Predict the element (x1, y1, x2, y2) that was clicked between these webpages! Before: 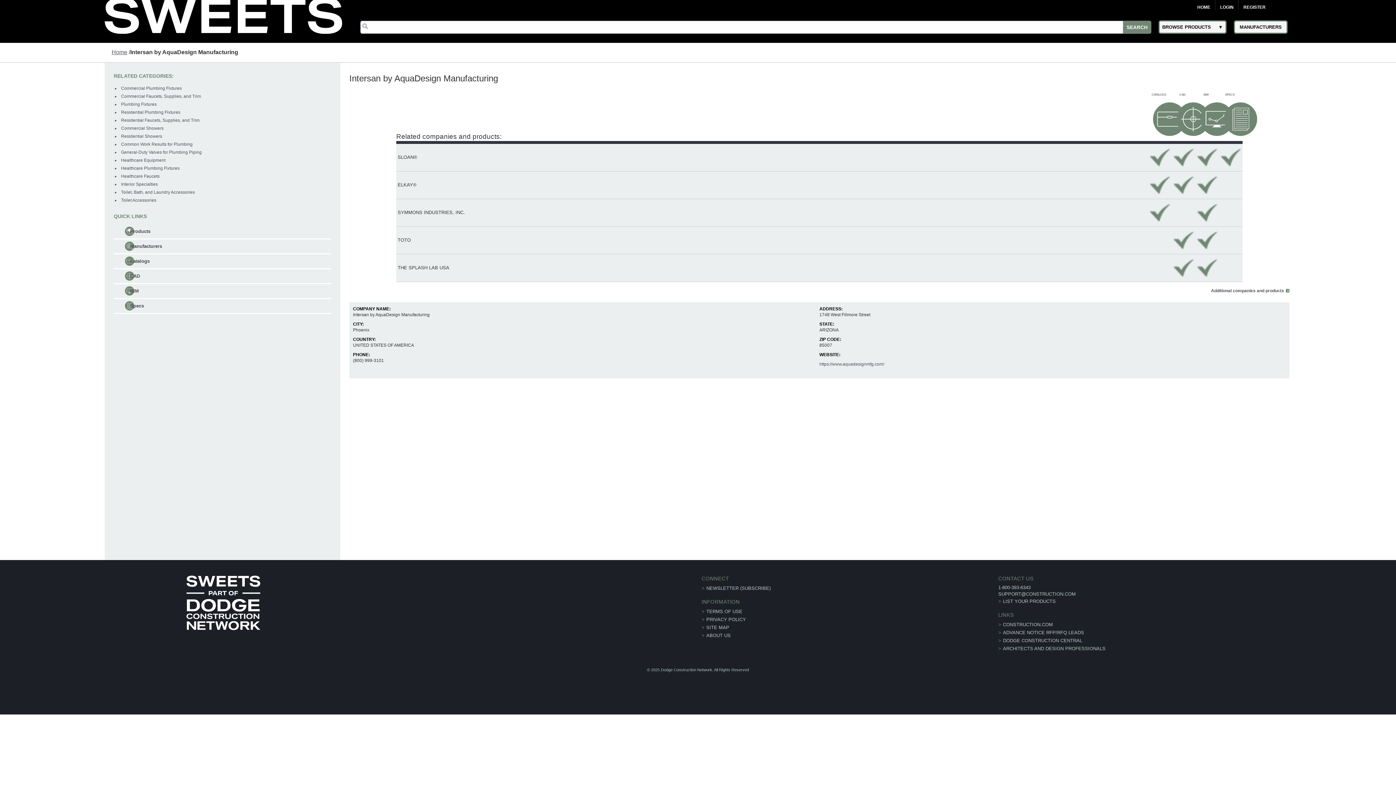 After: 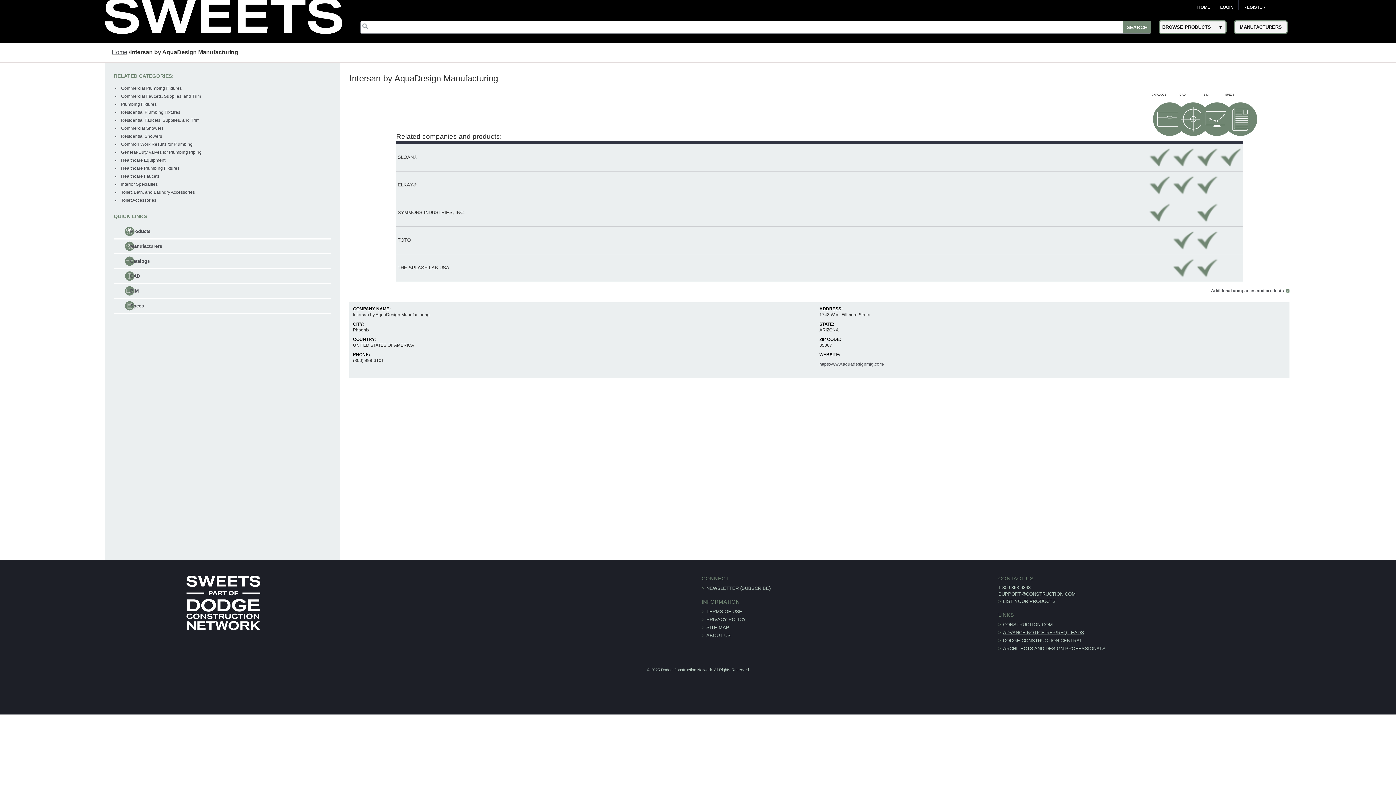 Action: label: ADVANCE NOTICE RFP/RFQ LEADS bbox: (1003, 630, 1084, 635)